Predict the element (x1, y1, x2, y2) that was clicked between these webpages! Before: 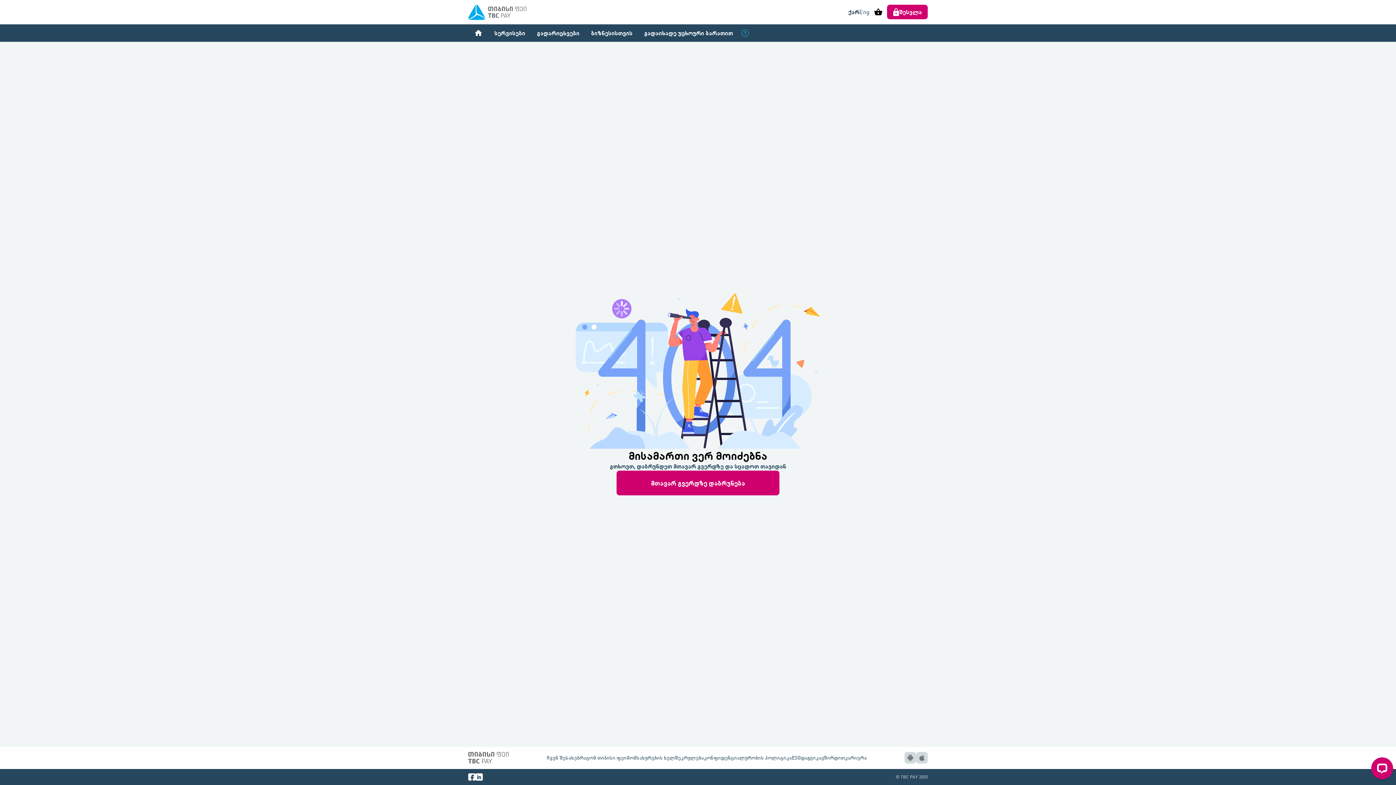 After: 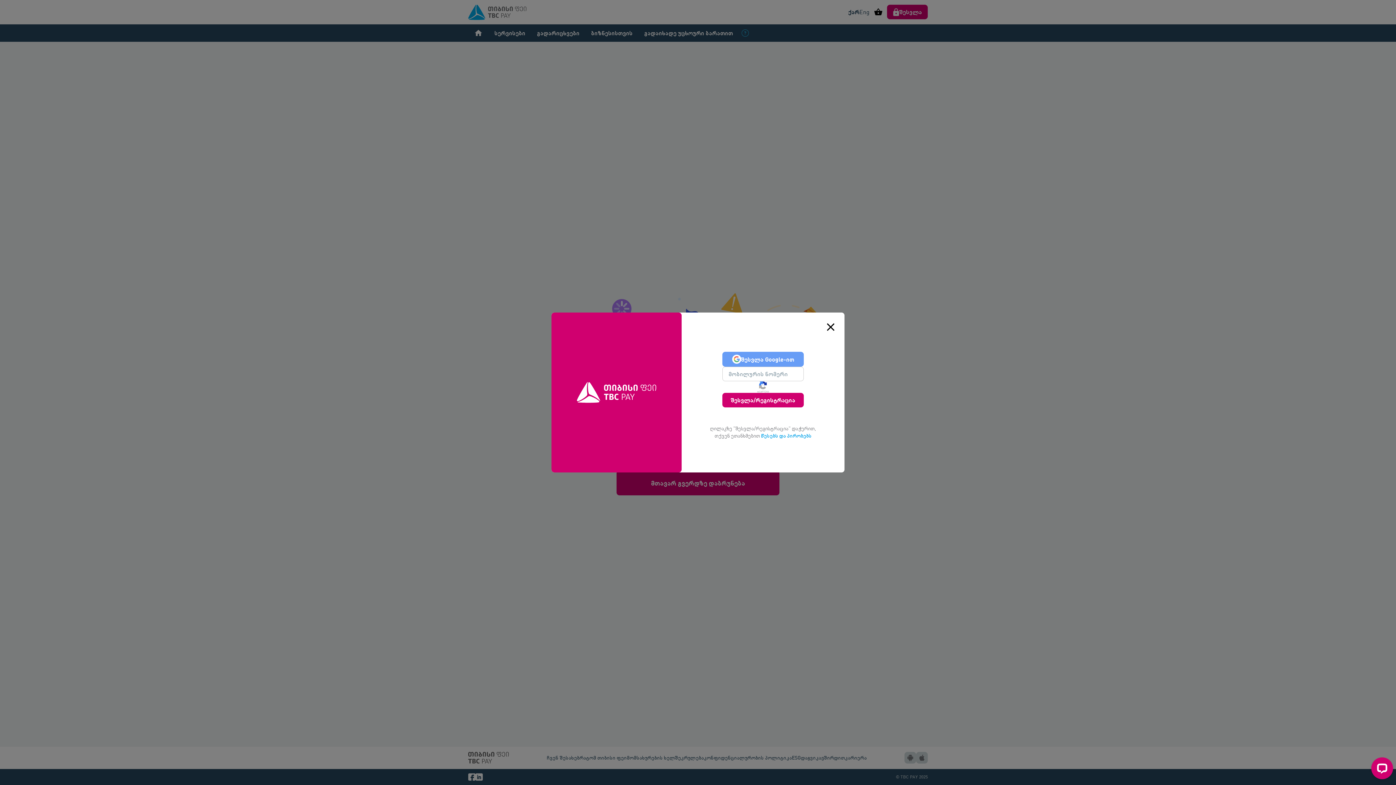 Action: label: შესვლა bbox: (887, 4, 928, 19)